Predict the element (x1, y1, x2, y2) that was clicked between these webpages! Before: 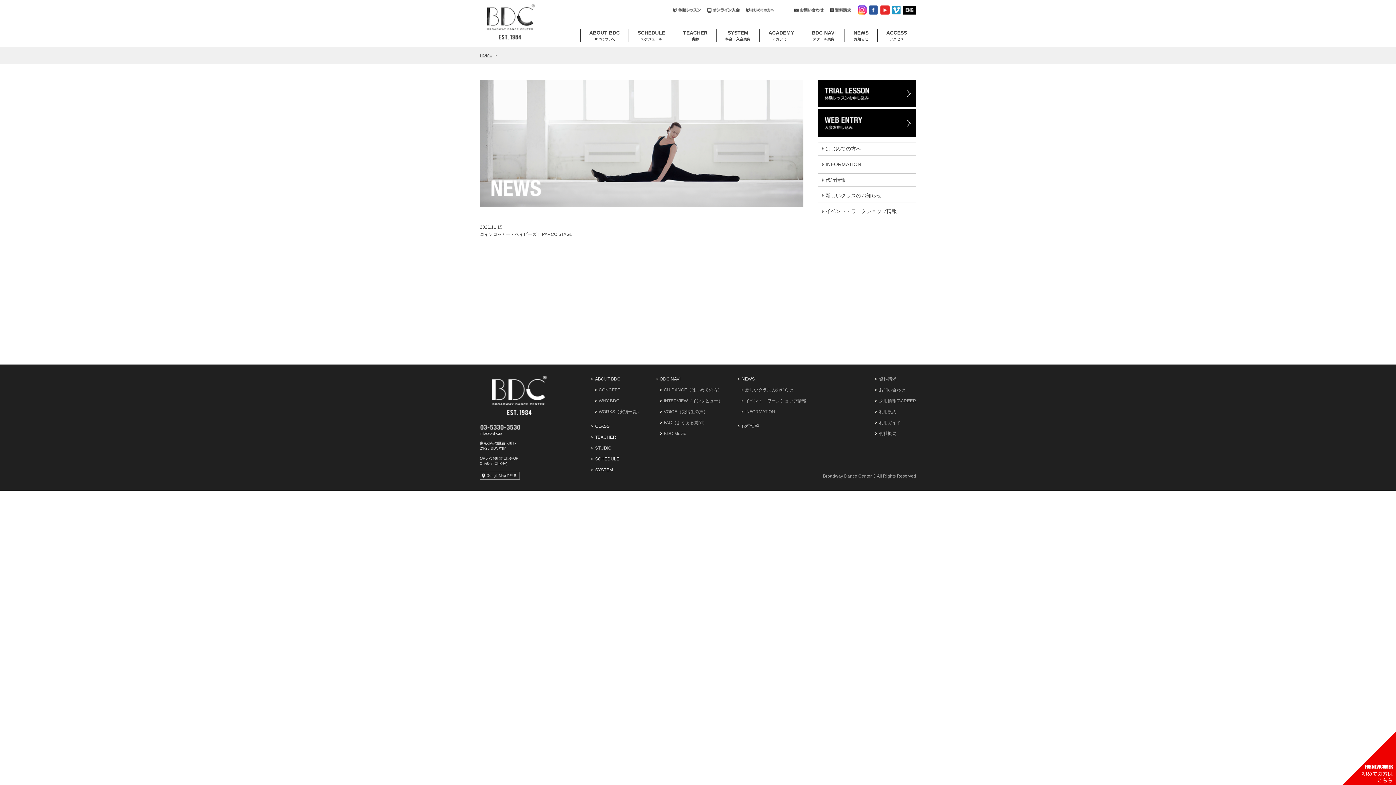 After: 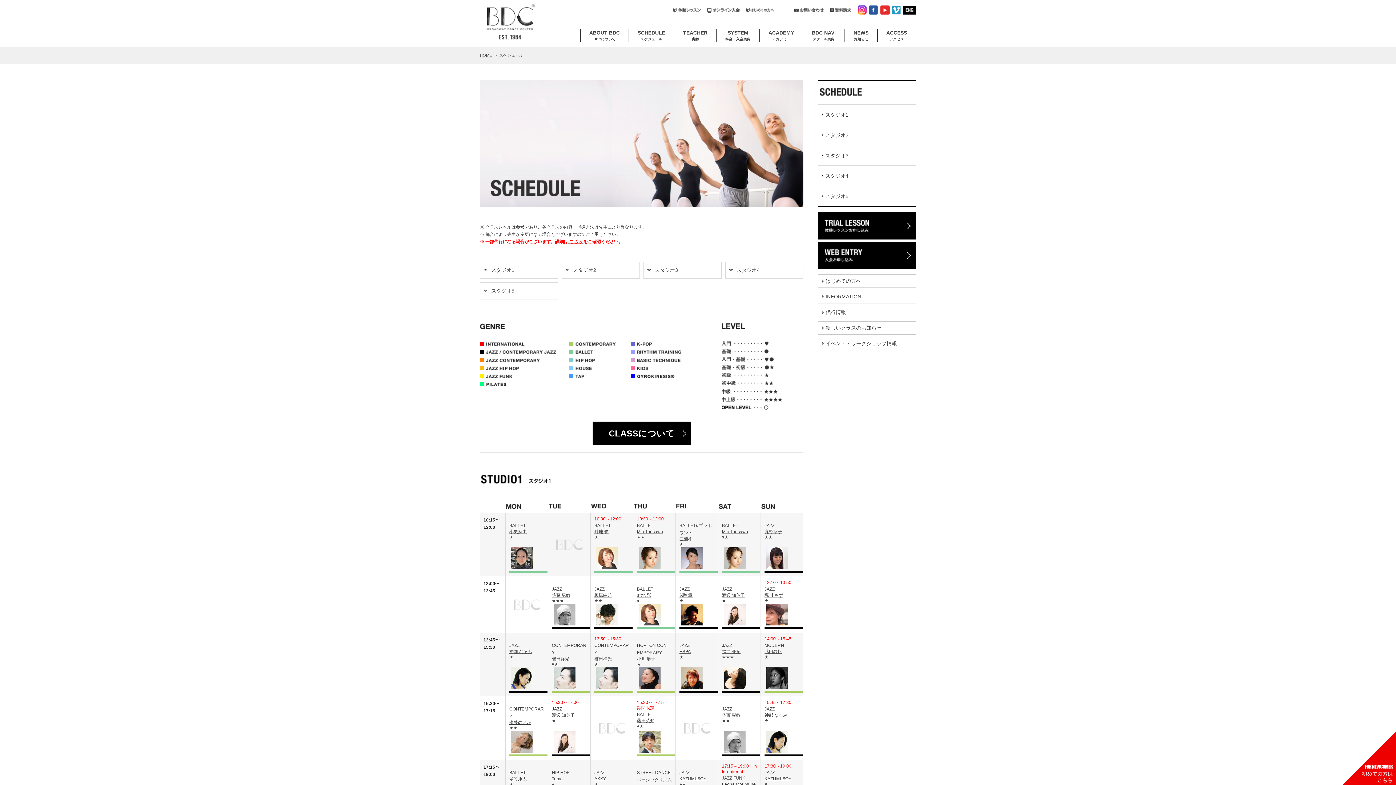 Action: label: SCHEDULE bbox: (591, 456, 619, 461)